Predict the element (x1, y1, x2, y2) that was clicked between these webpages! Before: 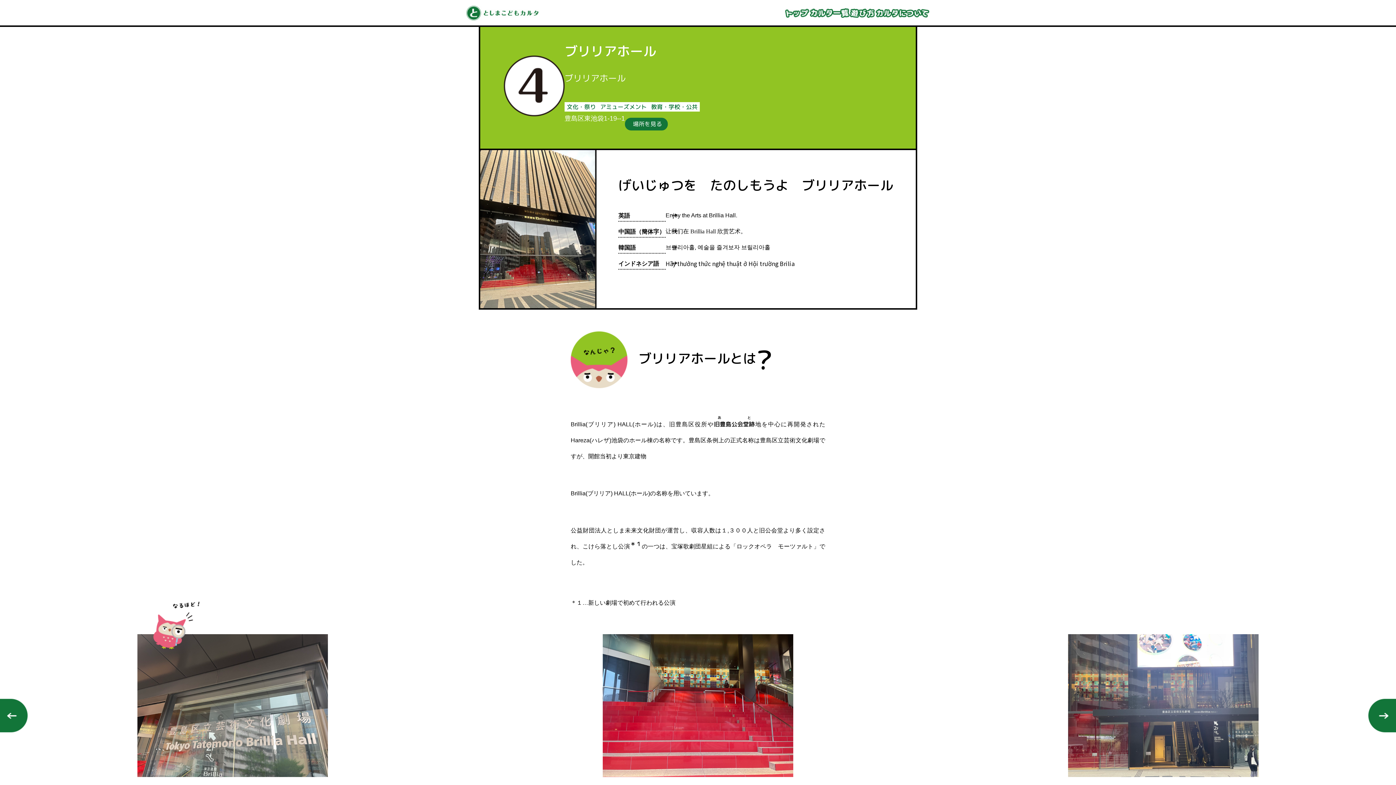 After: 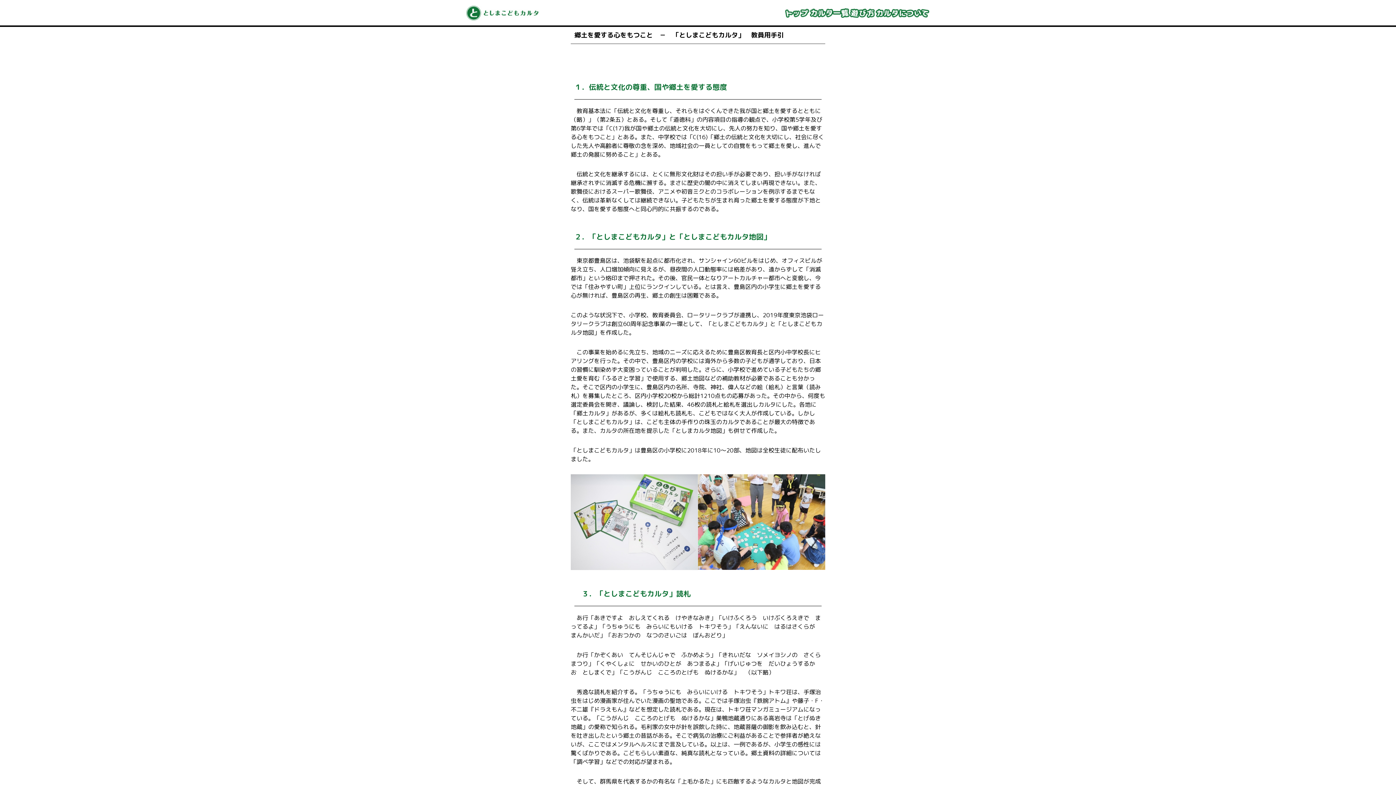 Action: bbox: (875, 8, 930, 17)